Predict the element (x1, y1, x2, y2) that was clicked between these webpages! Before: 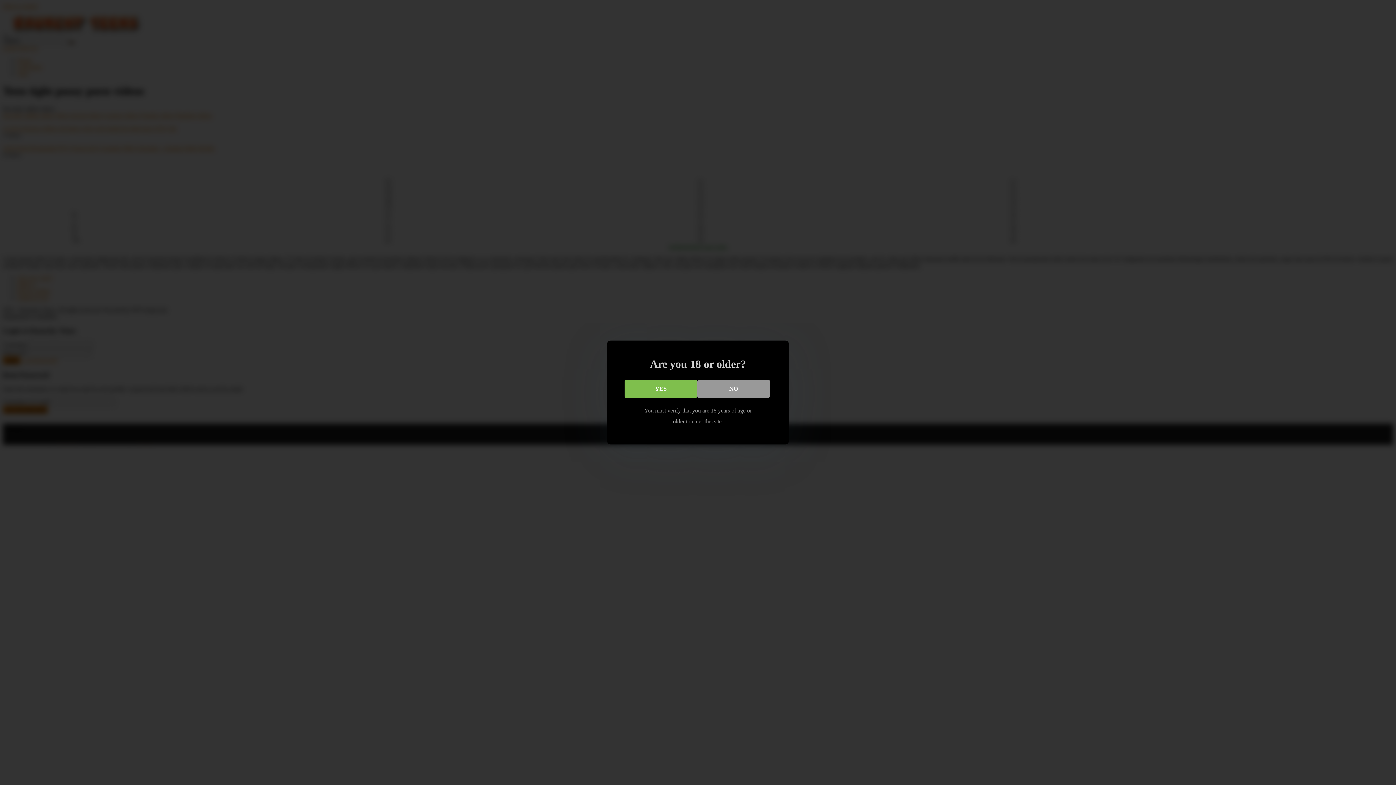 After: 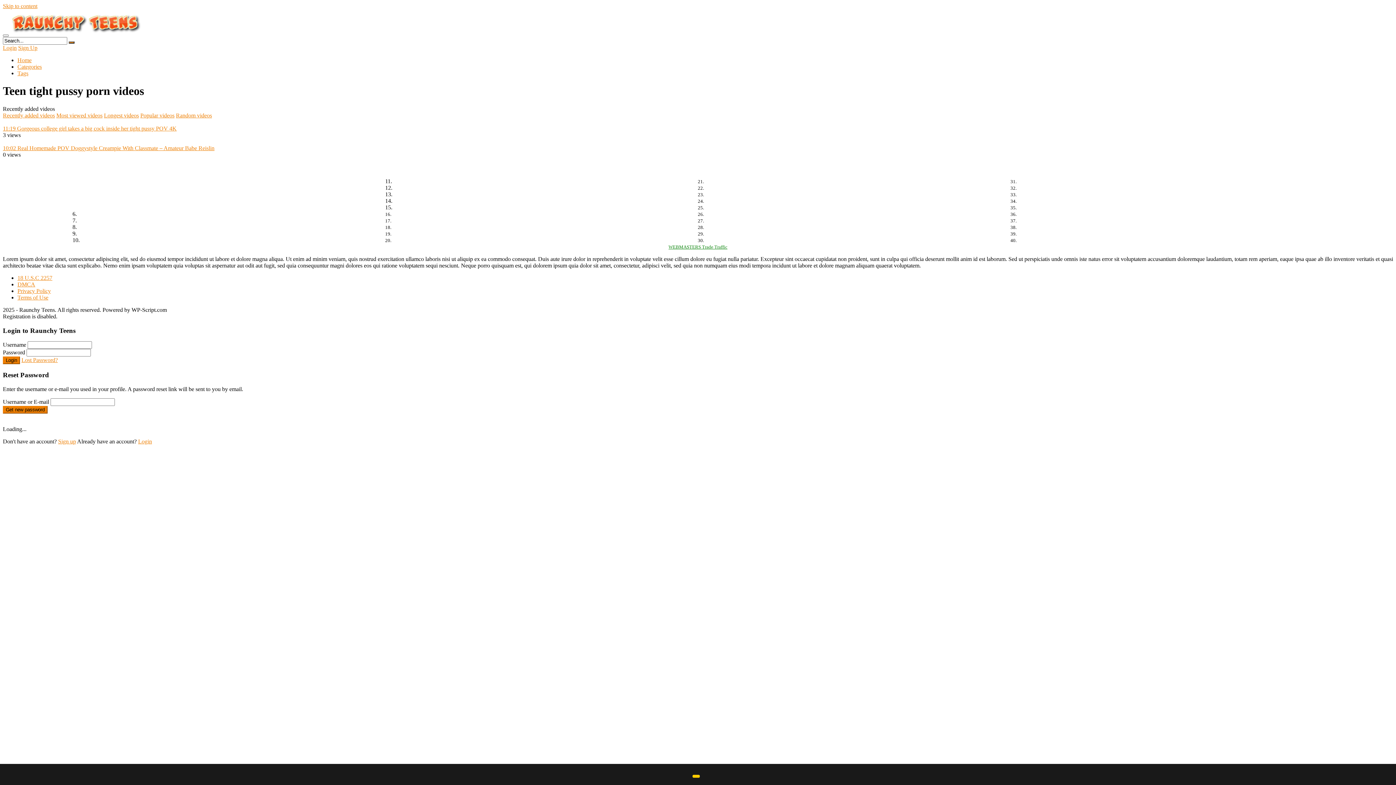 Action: bbox: (624, 379, 697, 398) label: YES